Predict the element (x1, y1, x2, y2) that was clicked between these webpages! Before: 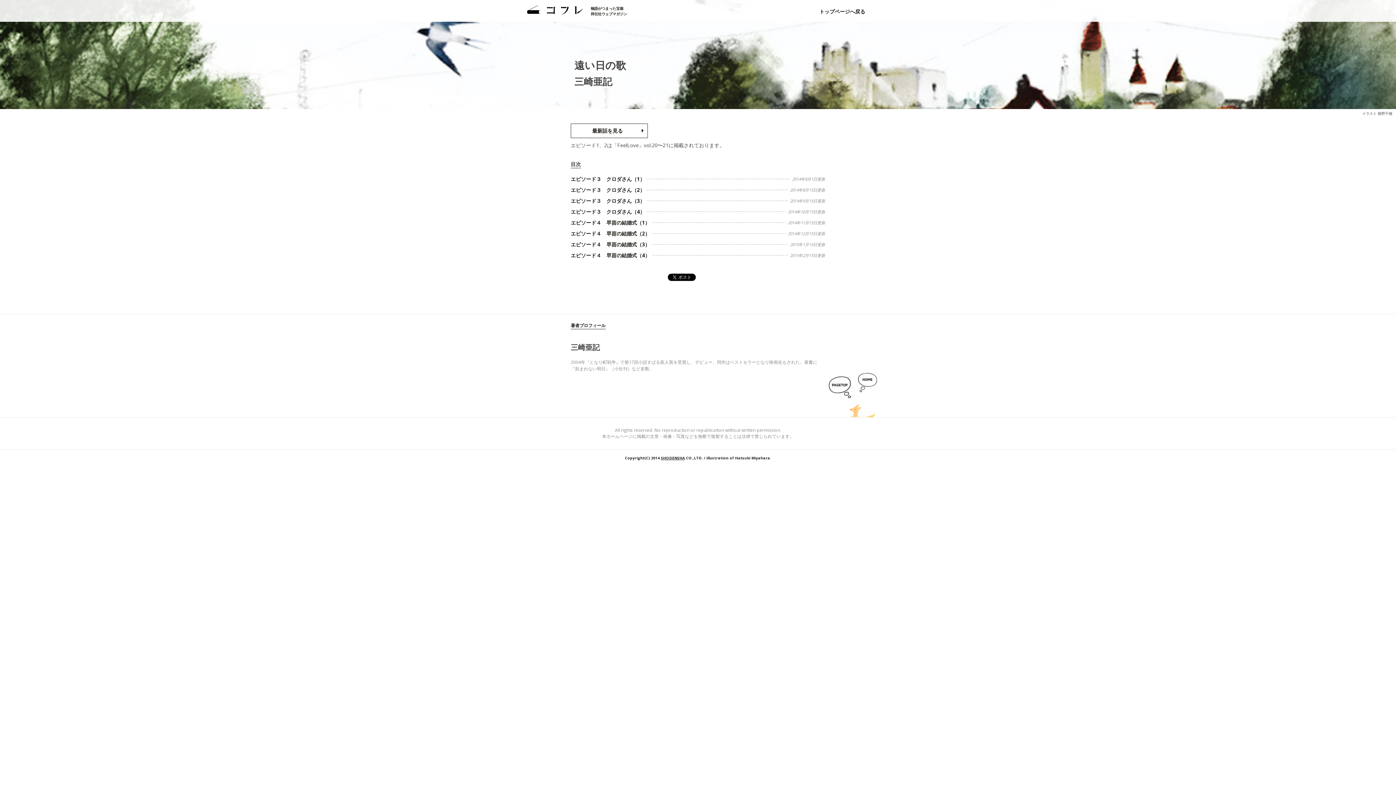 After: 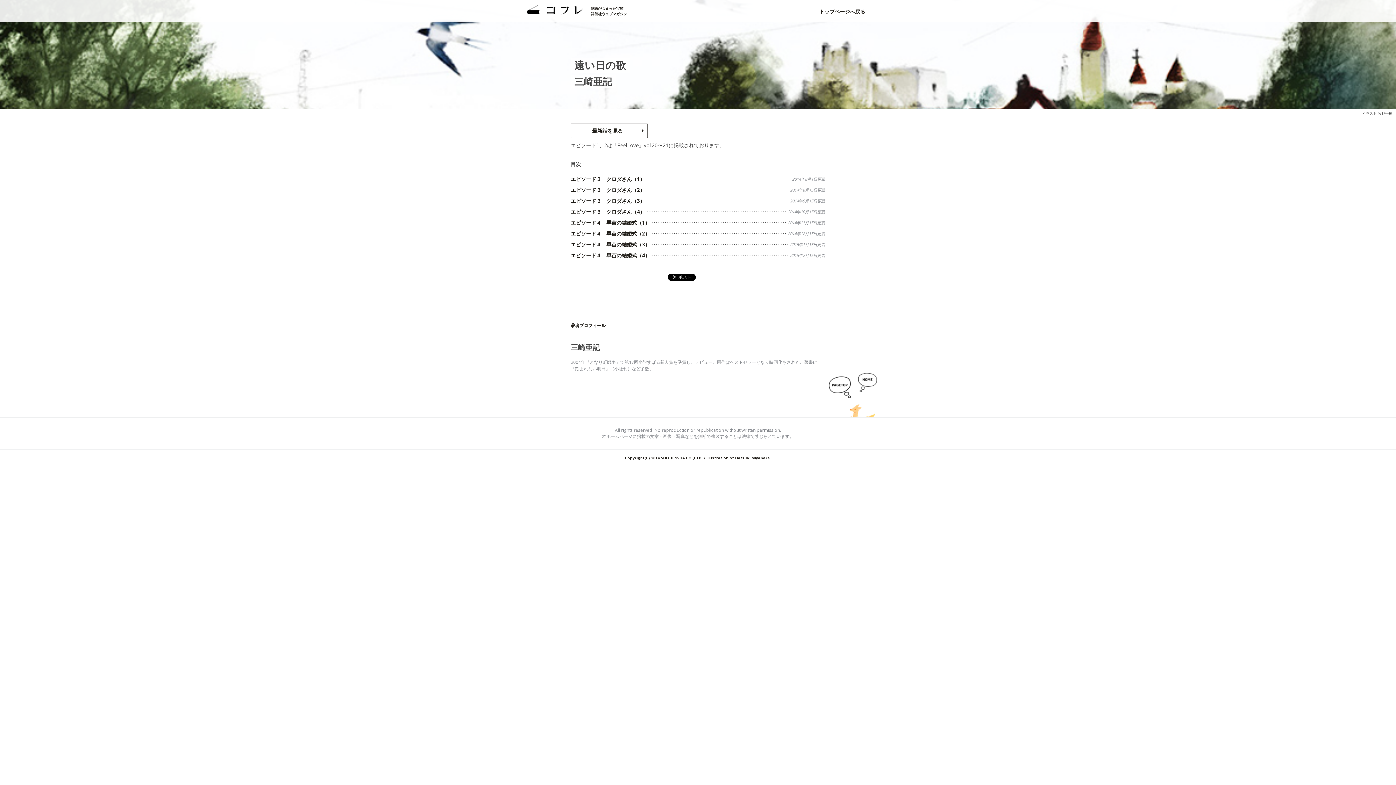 Action: label: SHODENSHA bbox: (661, 455, 685, 460)